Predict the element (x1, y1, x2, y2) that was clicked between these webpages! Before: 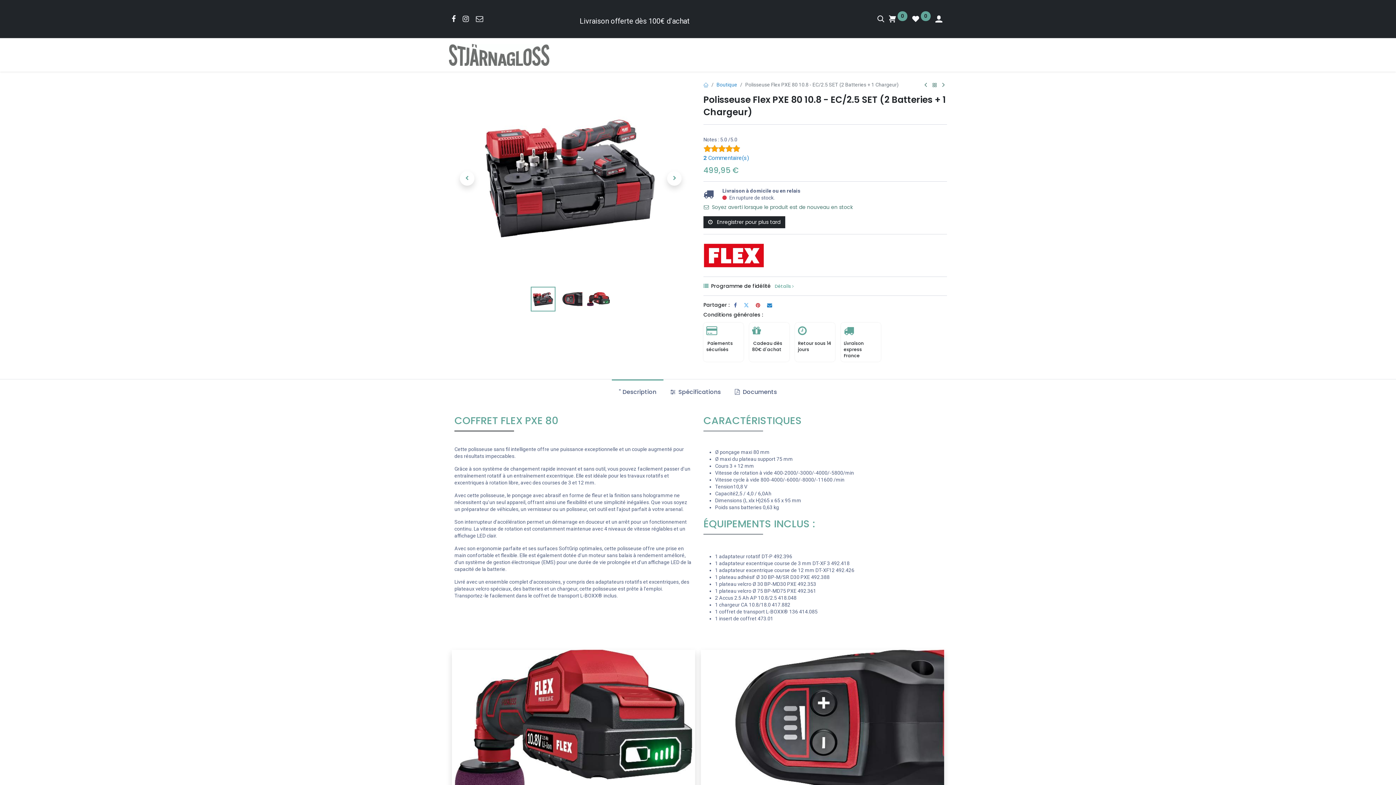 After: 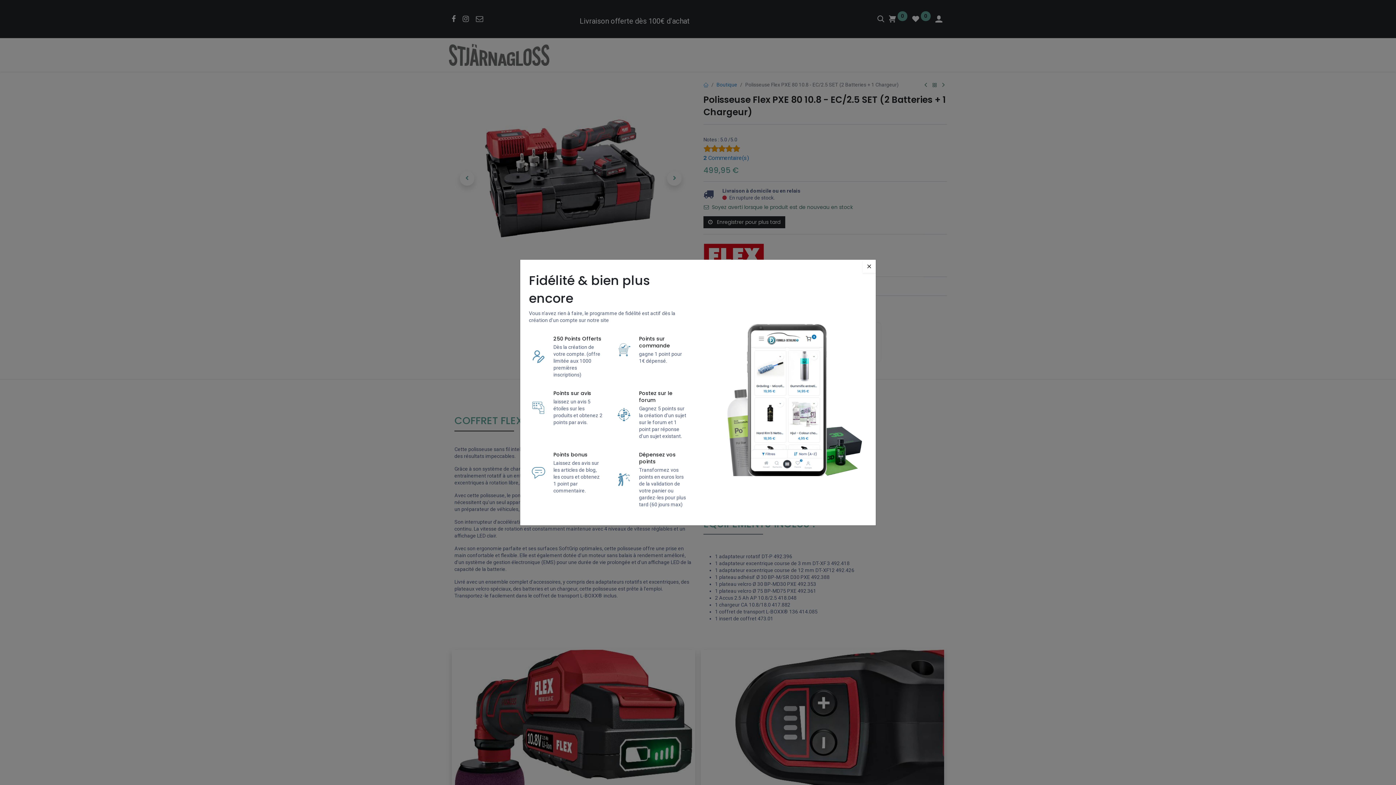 Action: bbox: (774, 273, 793, 279) label: Détails 